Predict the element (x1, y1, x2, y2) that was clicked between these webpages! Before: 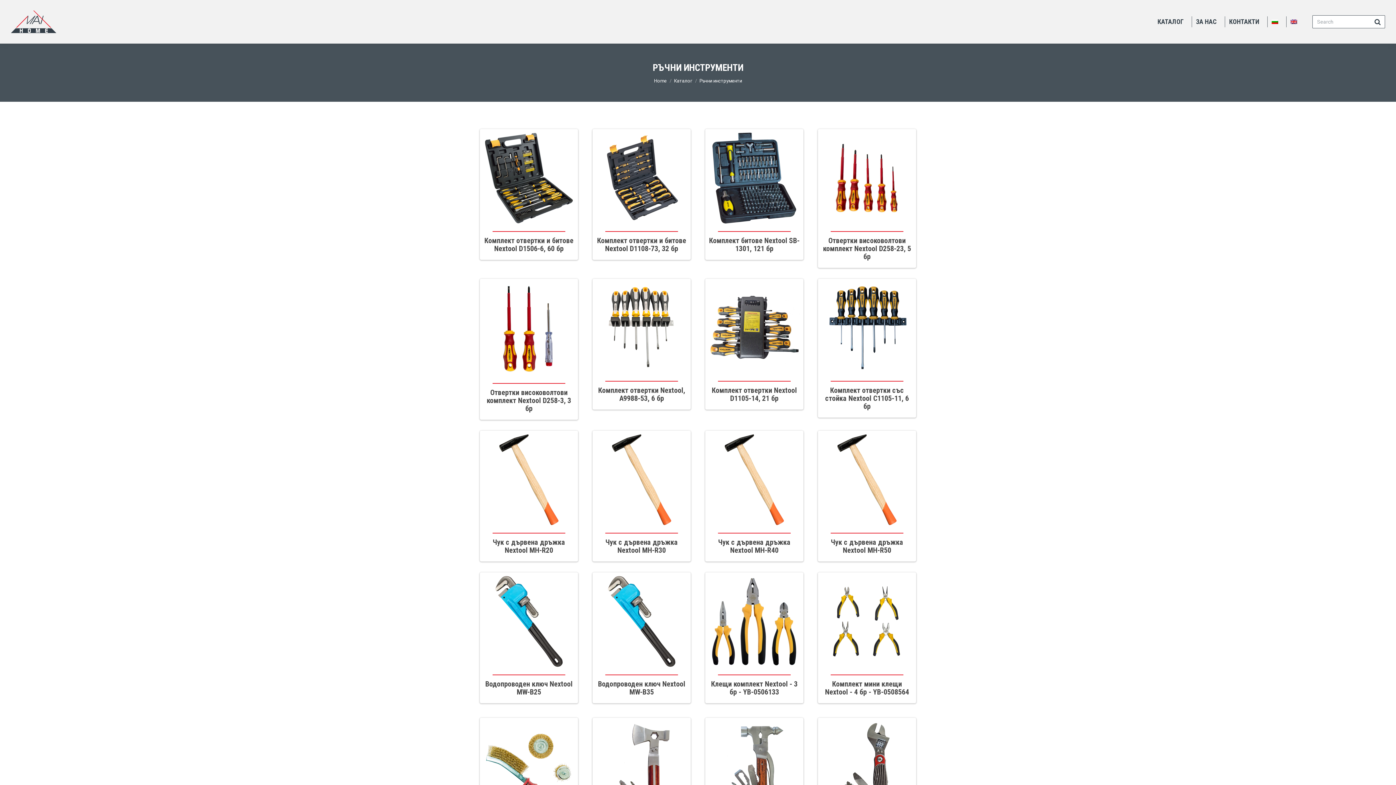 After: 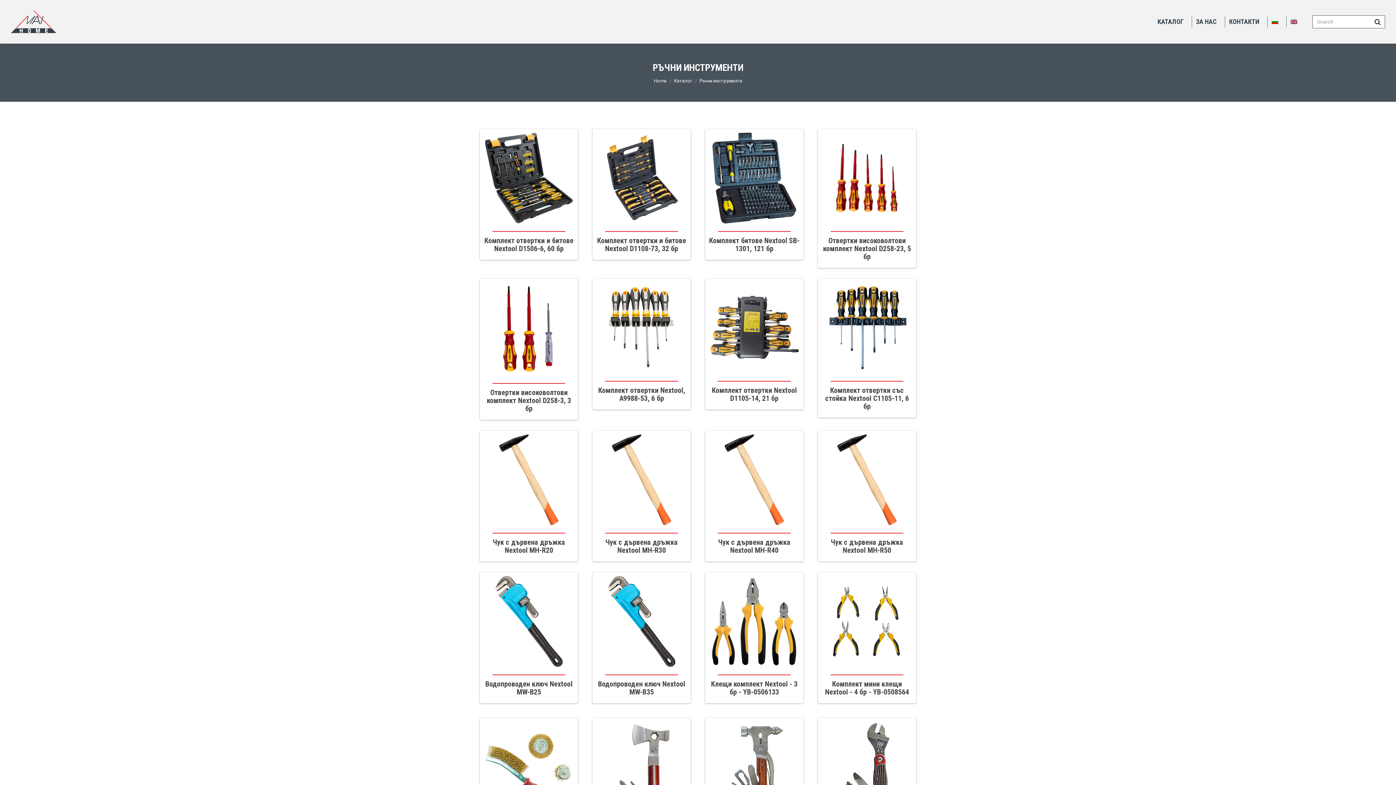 Action: bbox: (1267, 15, 1282, 28)